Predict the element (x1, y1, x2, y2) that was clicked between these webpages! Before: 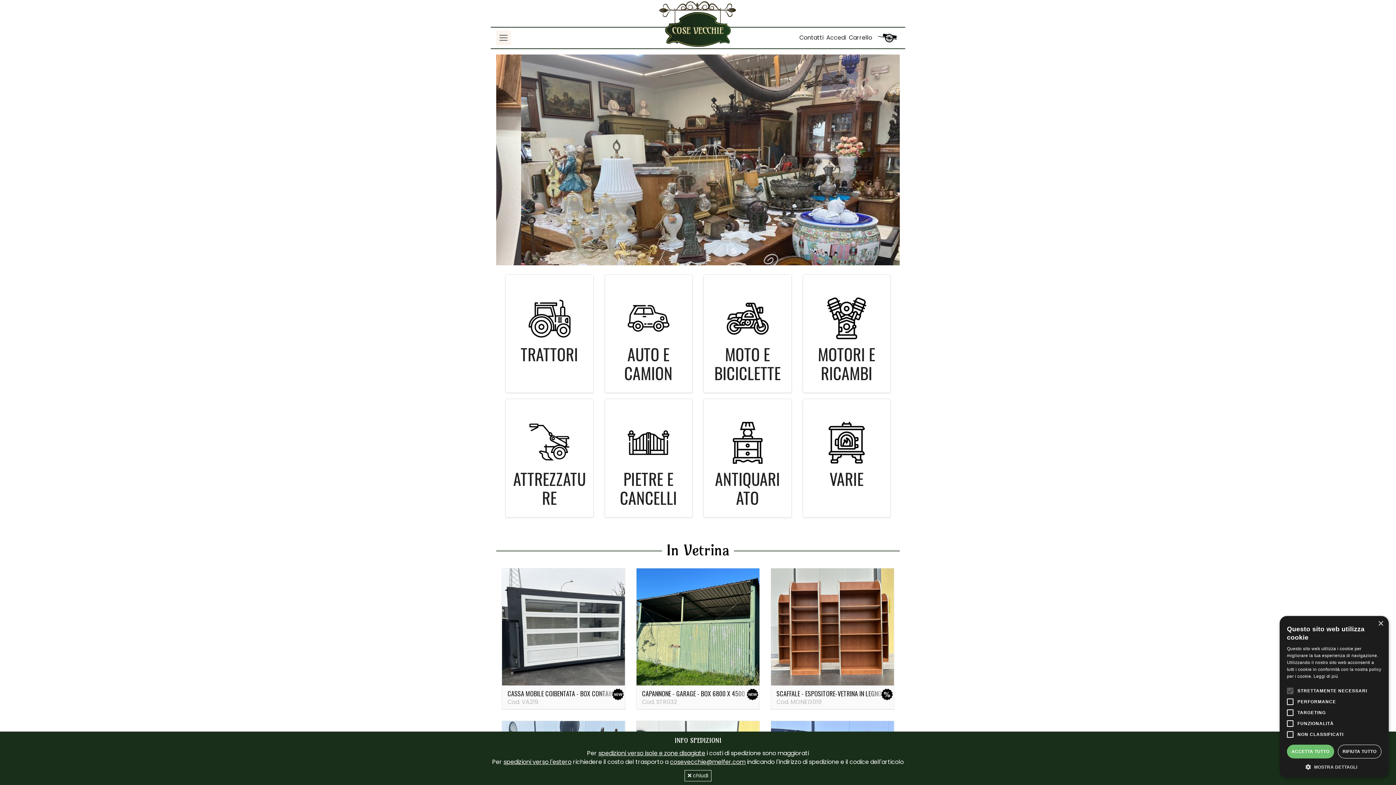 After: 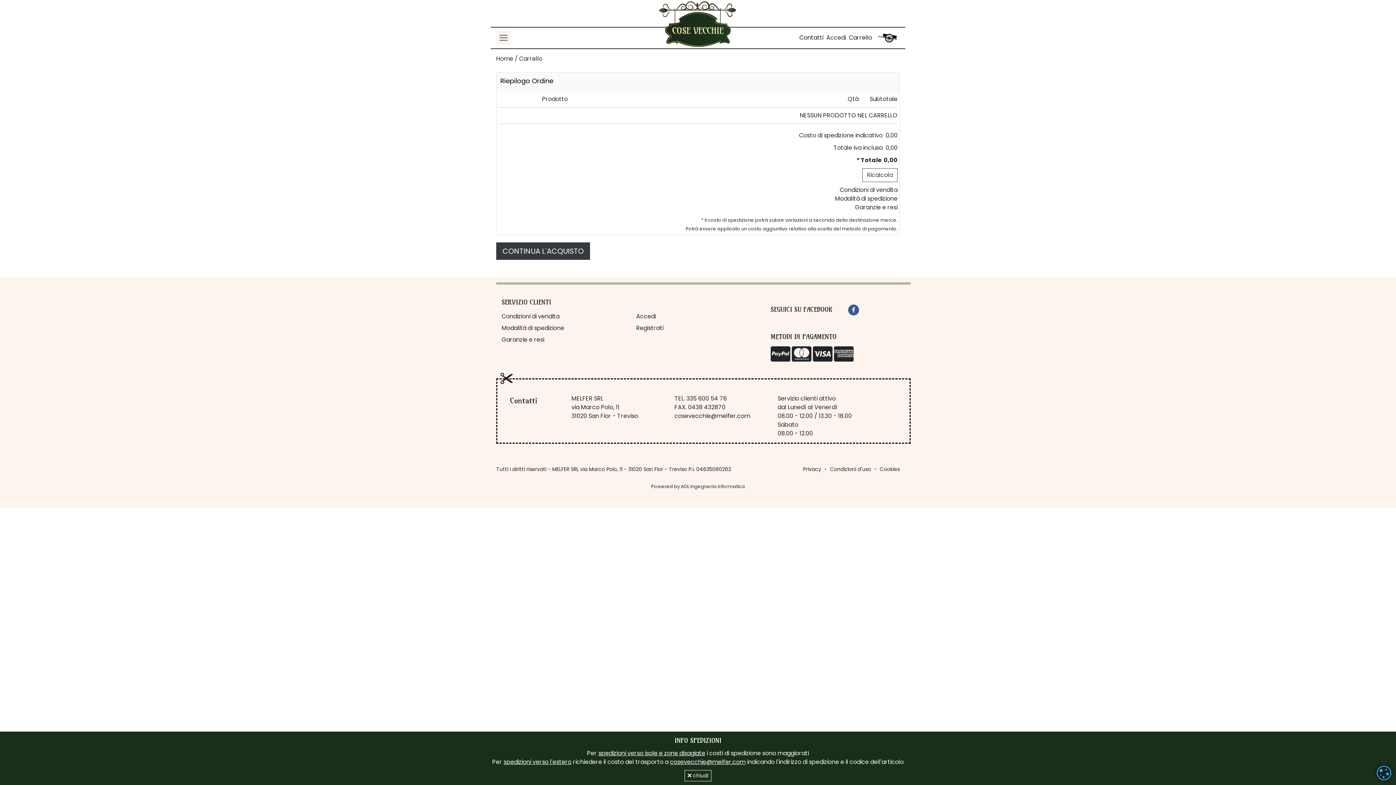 Action: bbox: (875, 30, 900, 45)